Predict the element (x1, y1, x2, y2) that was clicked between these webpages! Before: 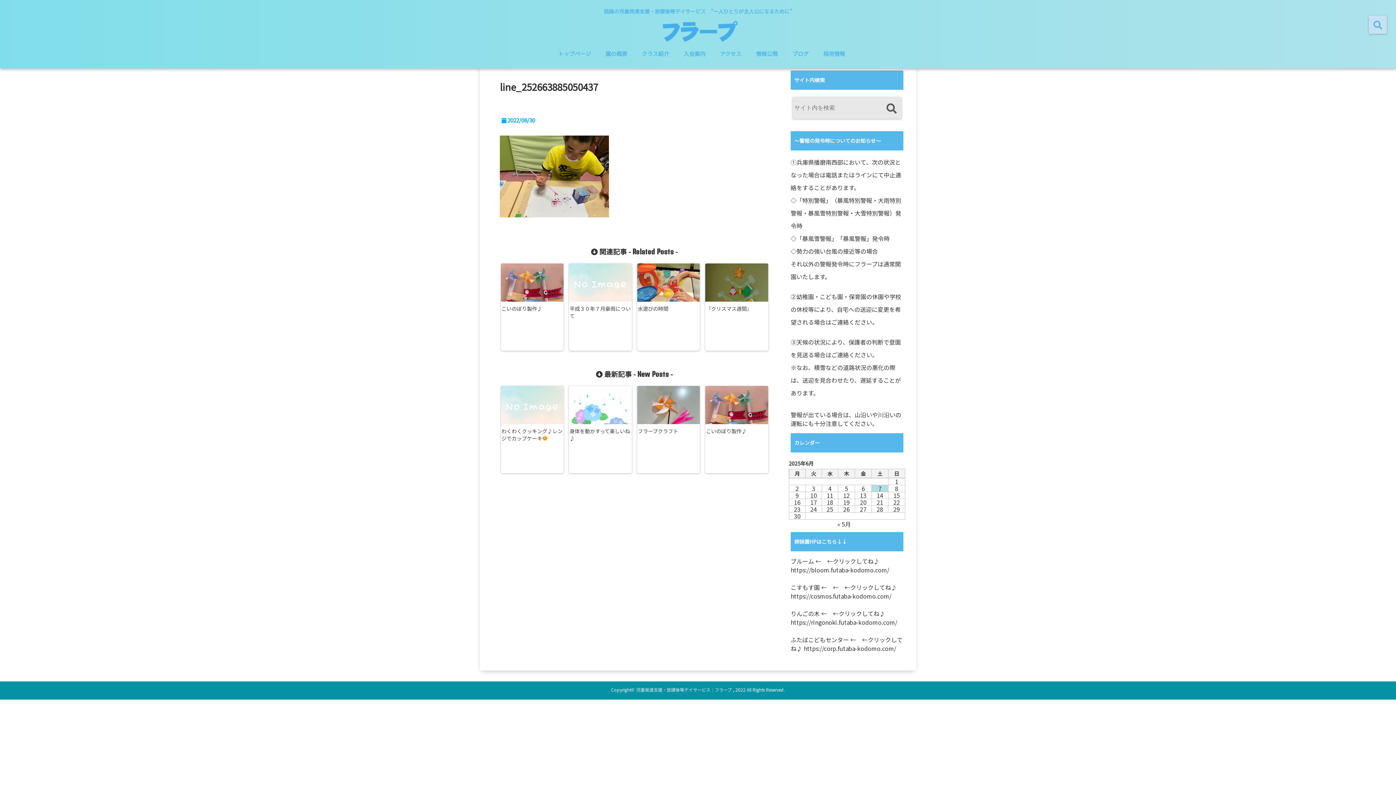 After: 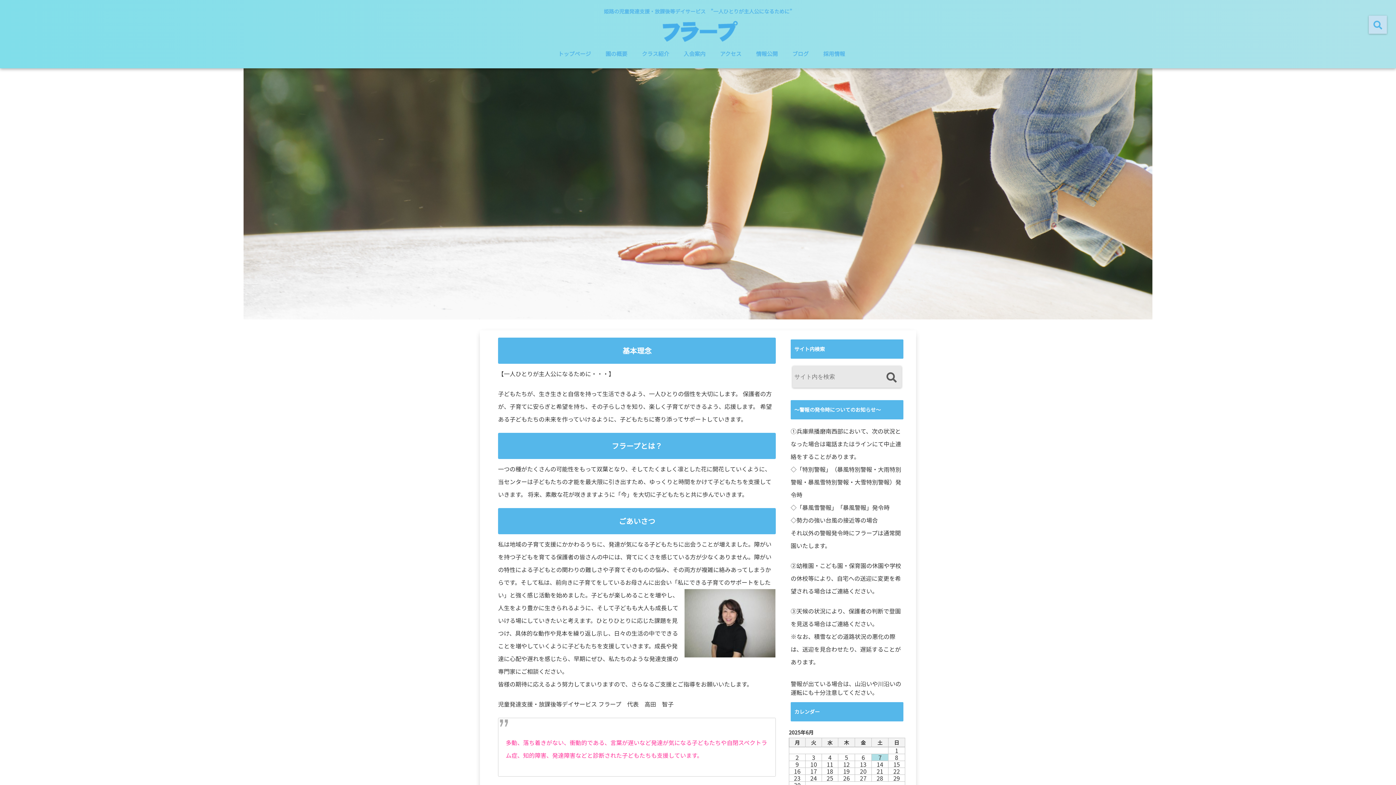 Action: bbox: (592, 21, 810, 46)